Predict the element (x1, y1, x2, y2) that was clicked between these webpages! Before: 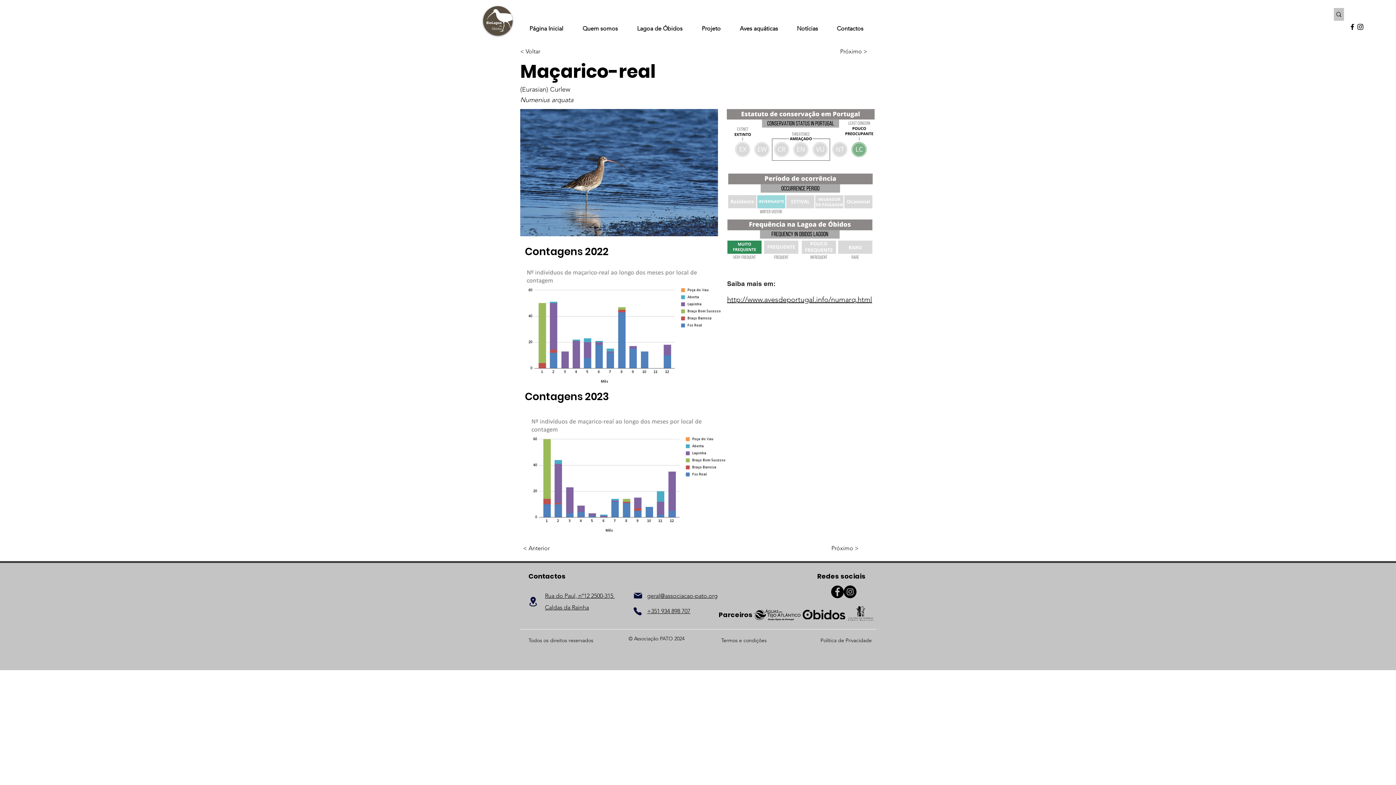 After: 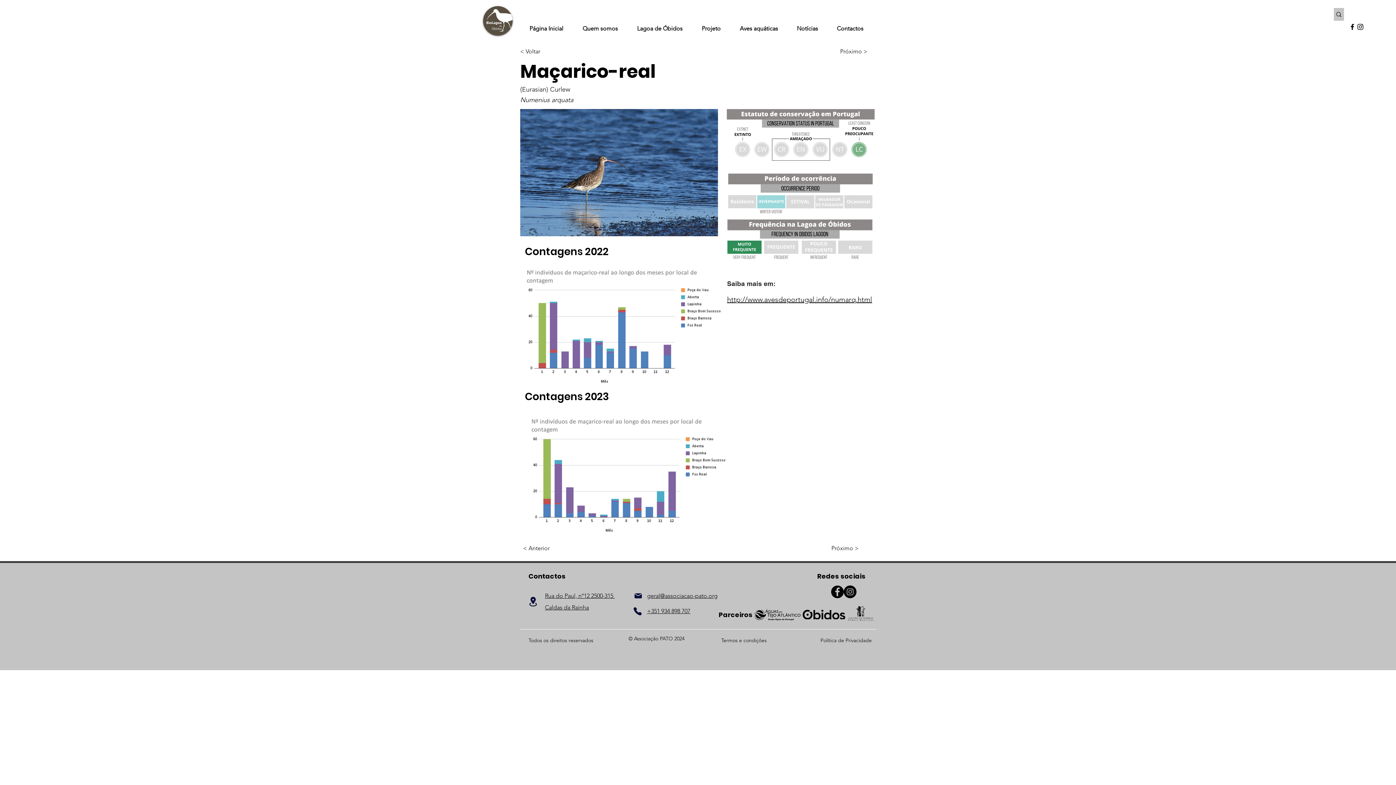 Action: label: Mail bbox: (624, 591, 652, 600)